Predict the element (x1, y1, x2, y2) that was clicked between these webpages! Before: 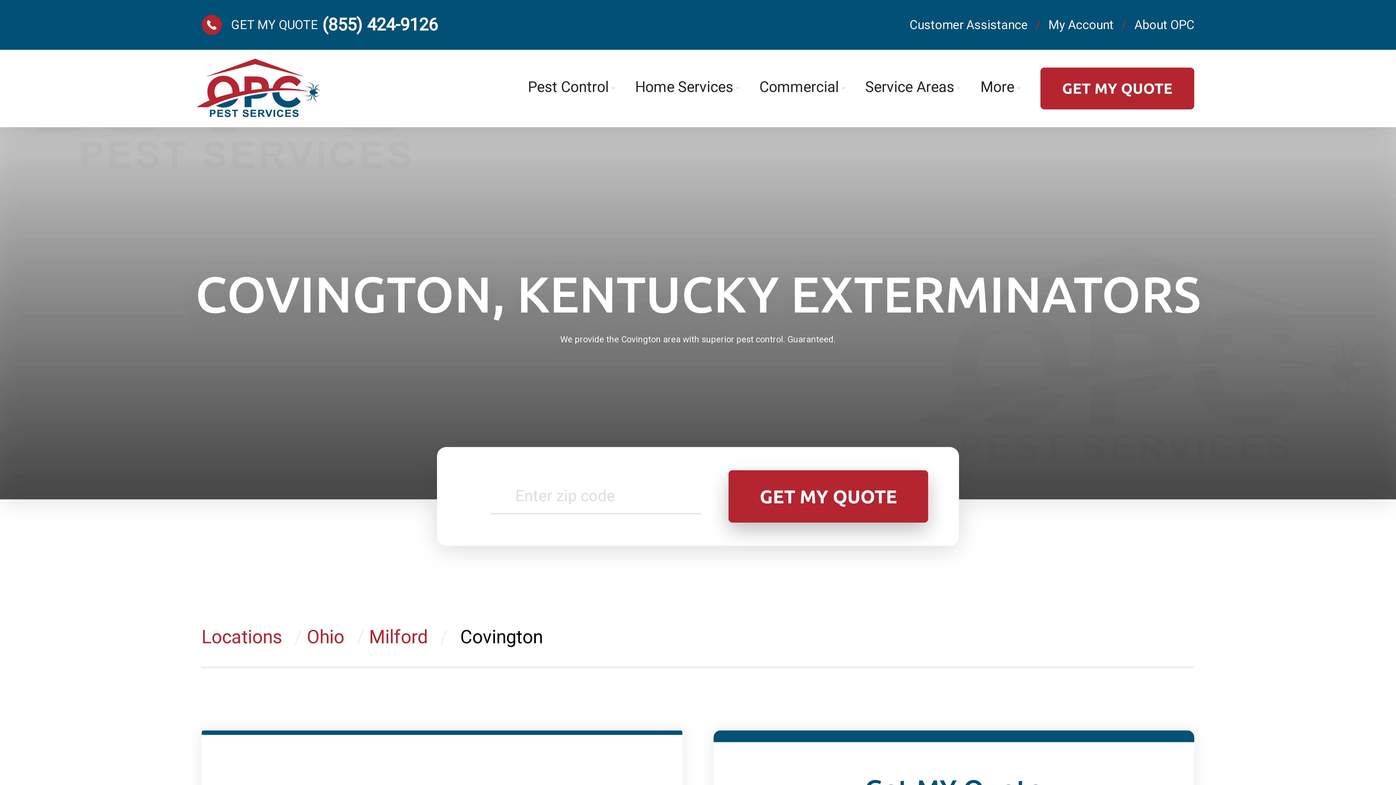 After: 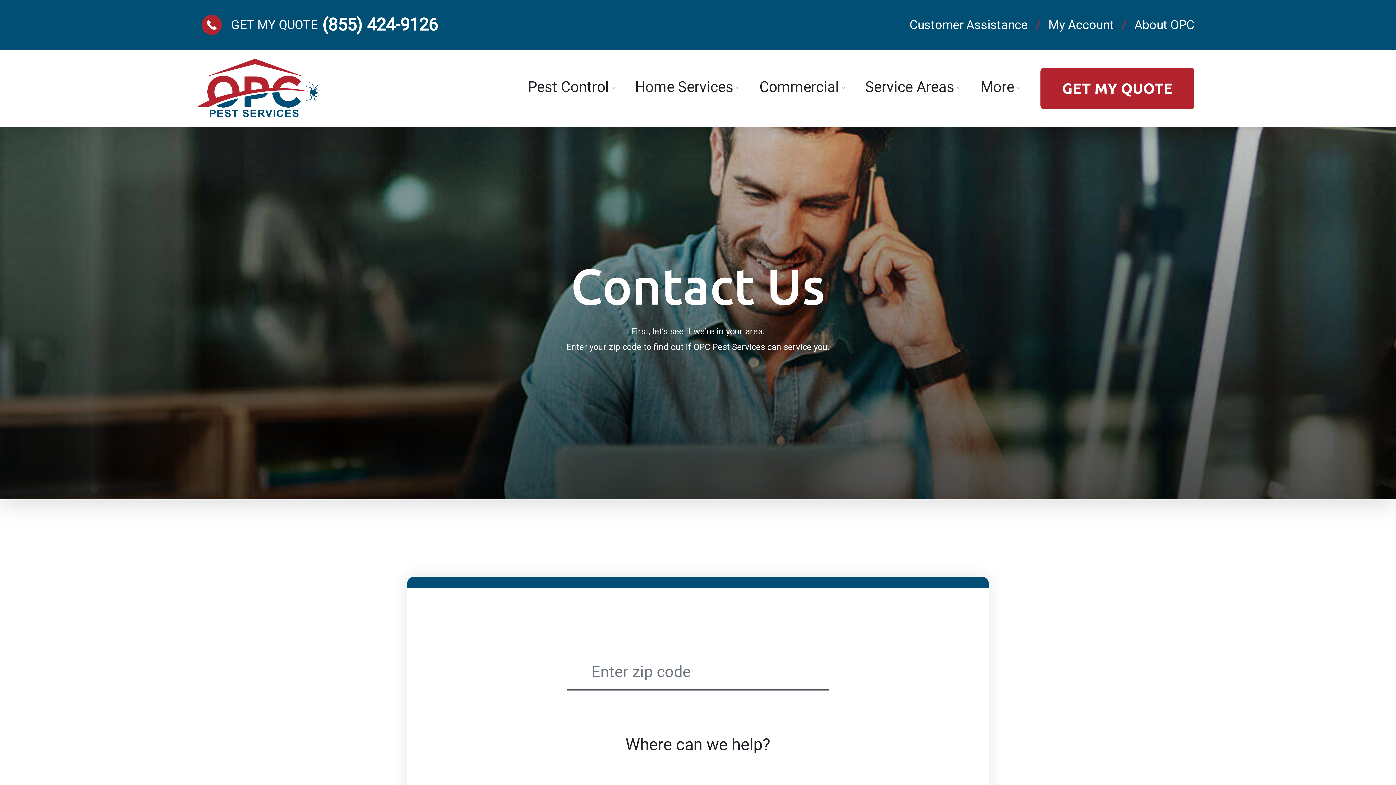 Action: bbox: (1040, 67, 1194, 109) label: GET MY QUOTE